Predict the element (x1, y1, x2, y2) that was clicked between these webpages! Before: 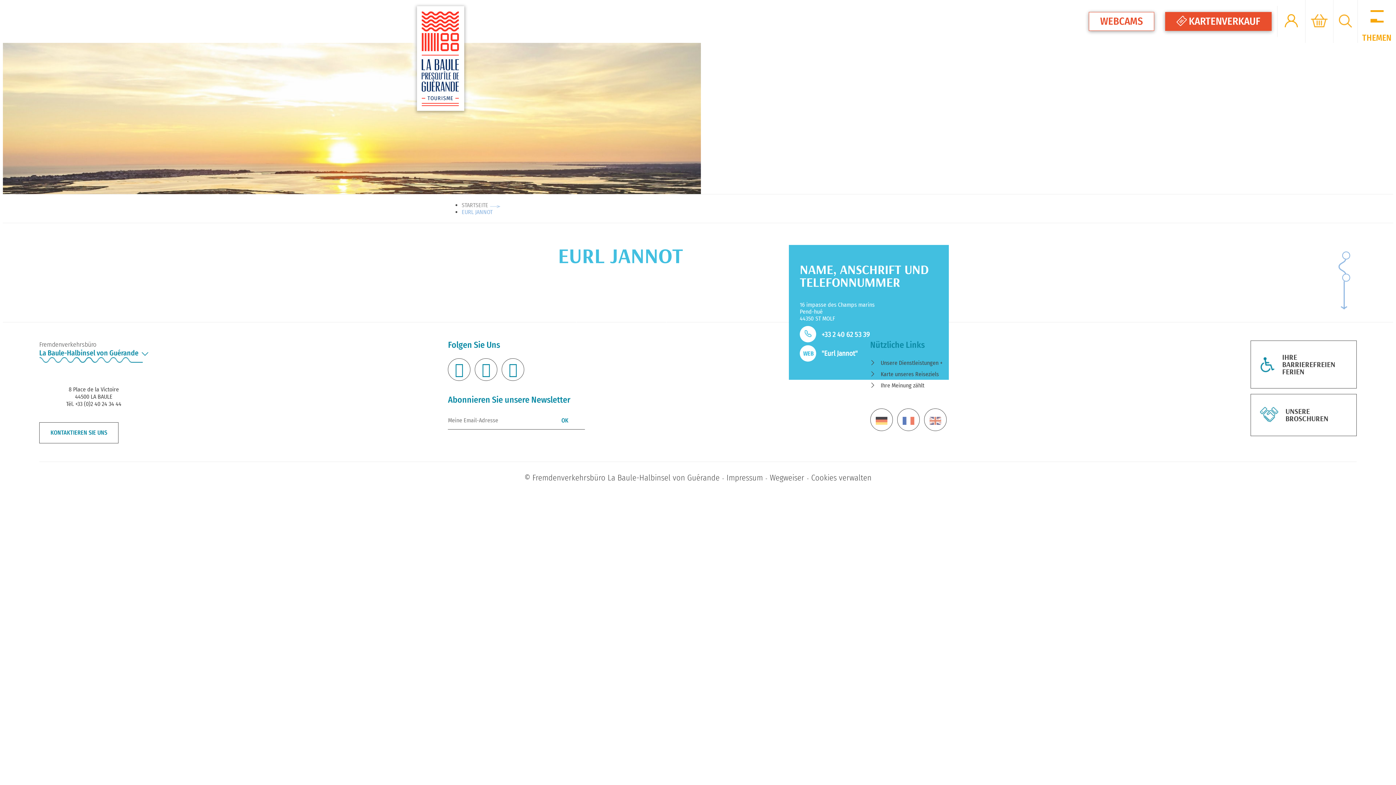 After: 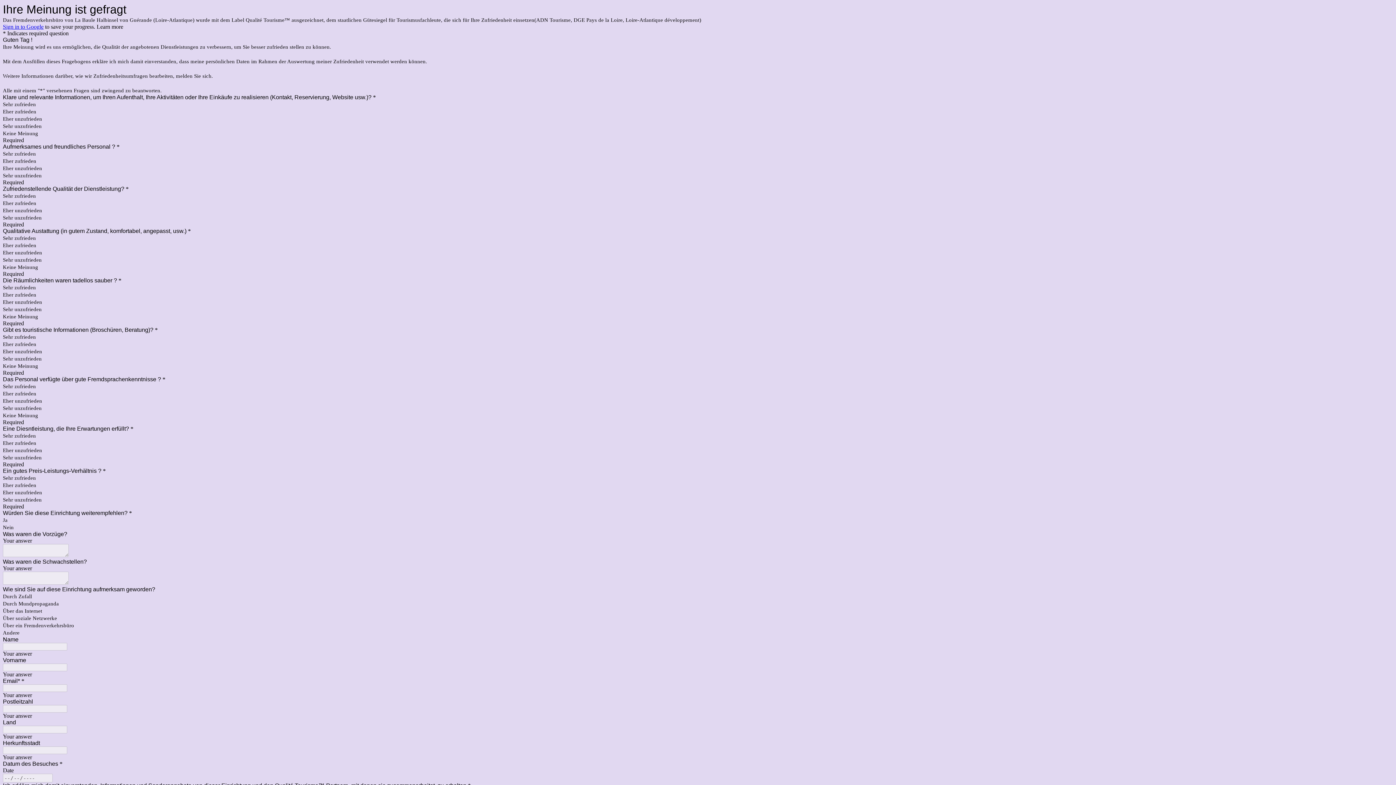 Action: bbox: (870, 382, 924, 389) label: Ihre Meinung zählt